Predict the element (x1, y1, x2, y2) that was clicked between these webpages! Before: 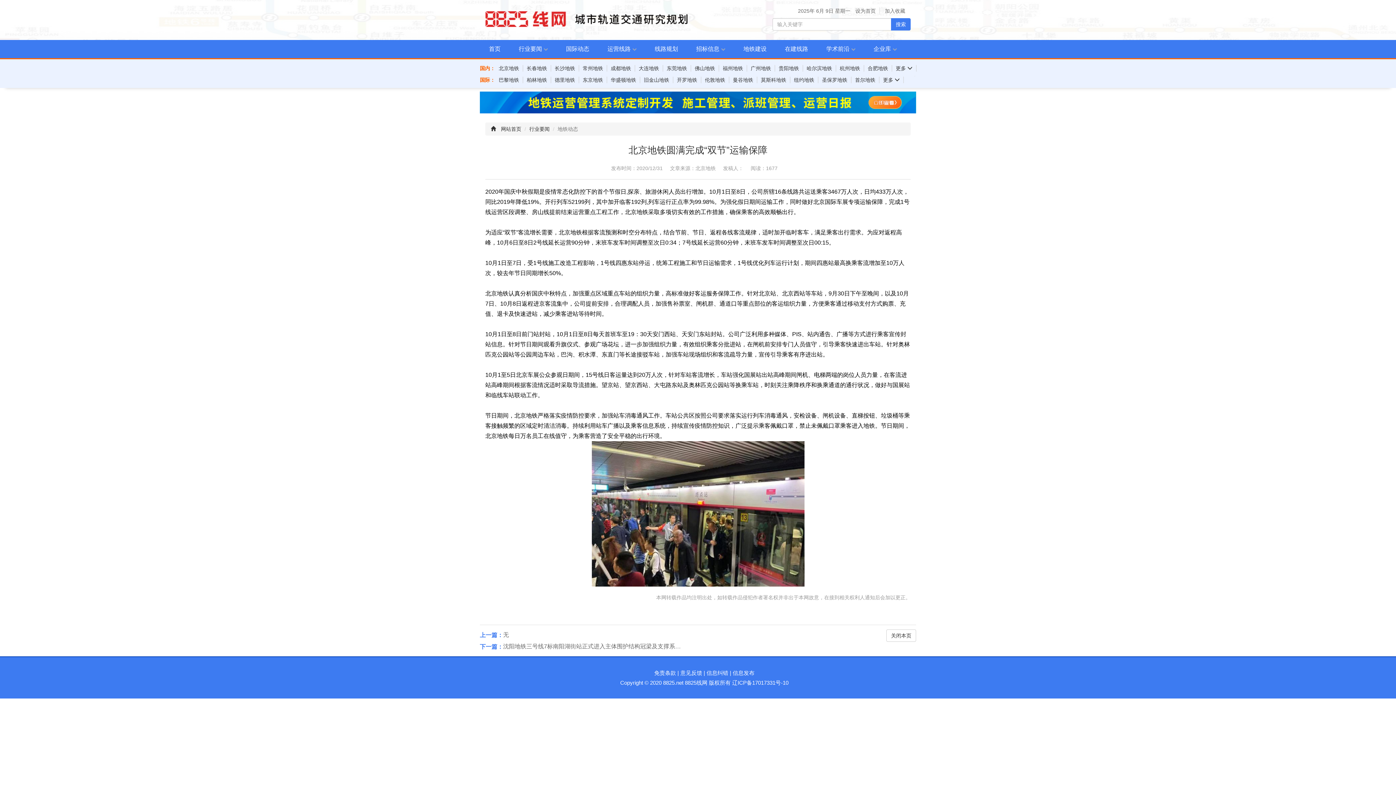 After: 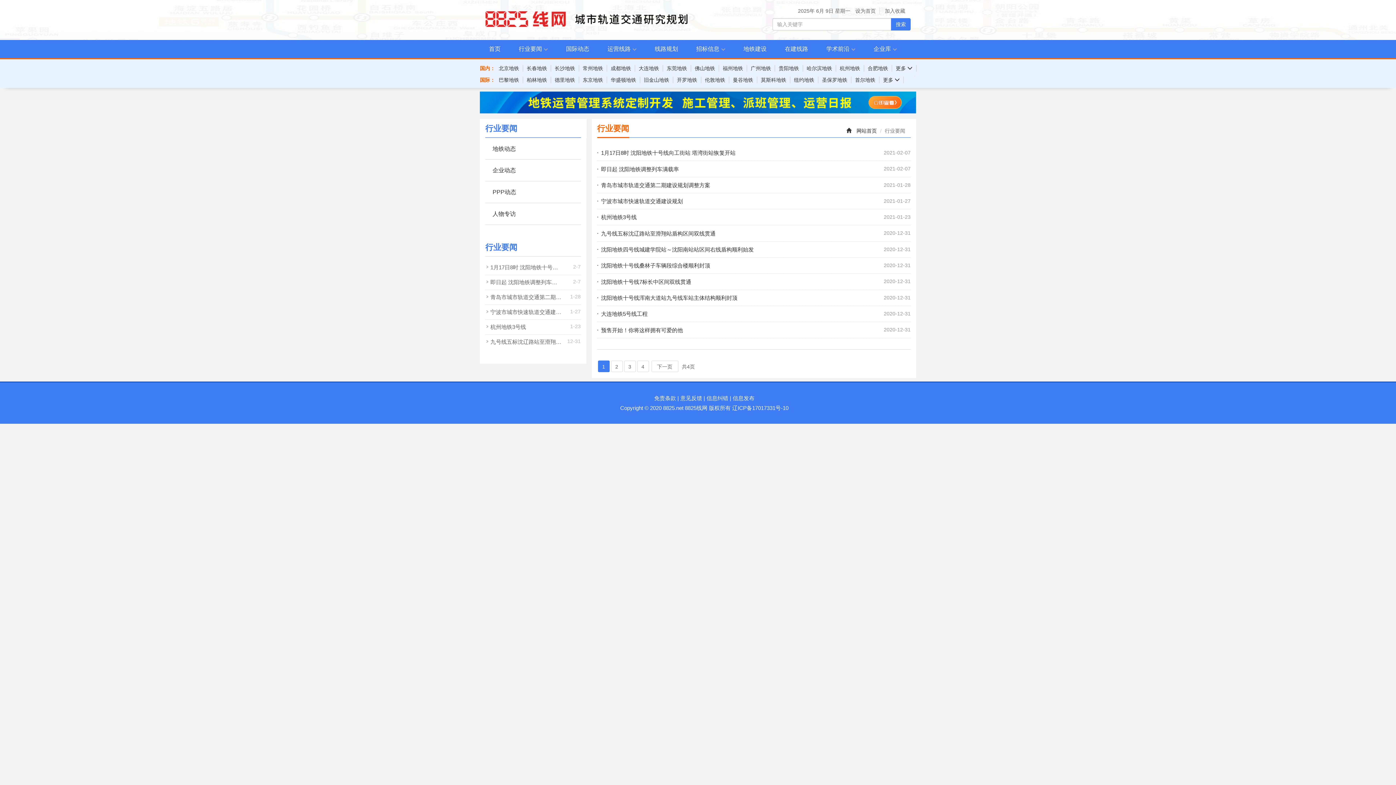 Action: bbox: (518, 45, 542, 52) label: 行业要闻